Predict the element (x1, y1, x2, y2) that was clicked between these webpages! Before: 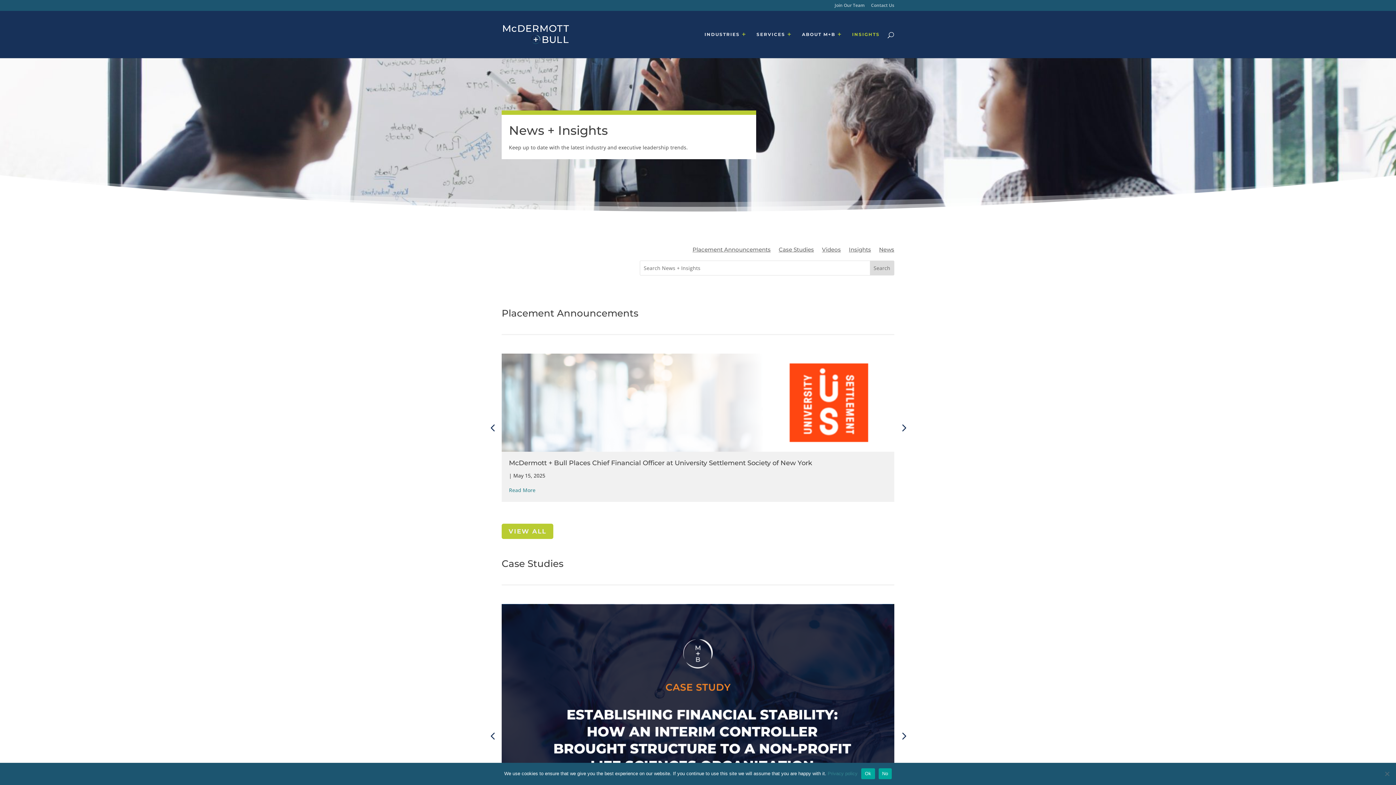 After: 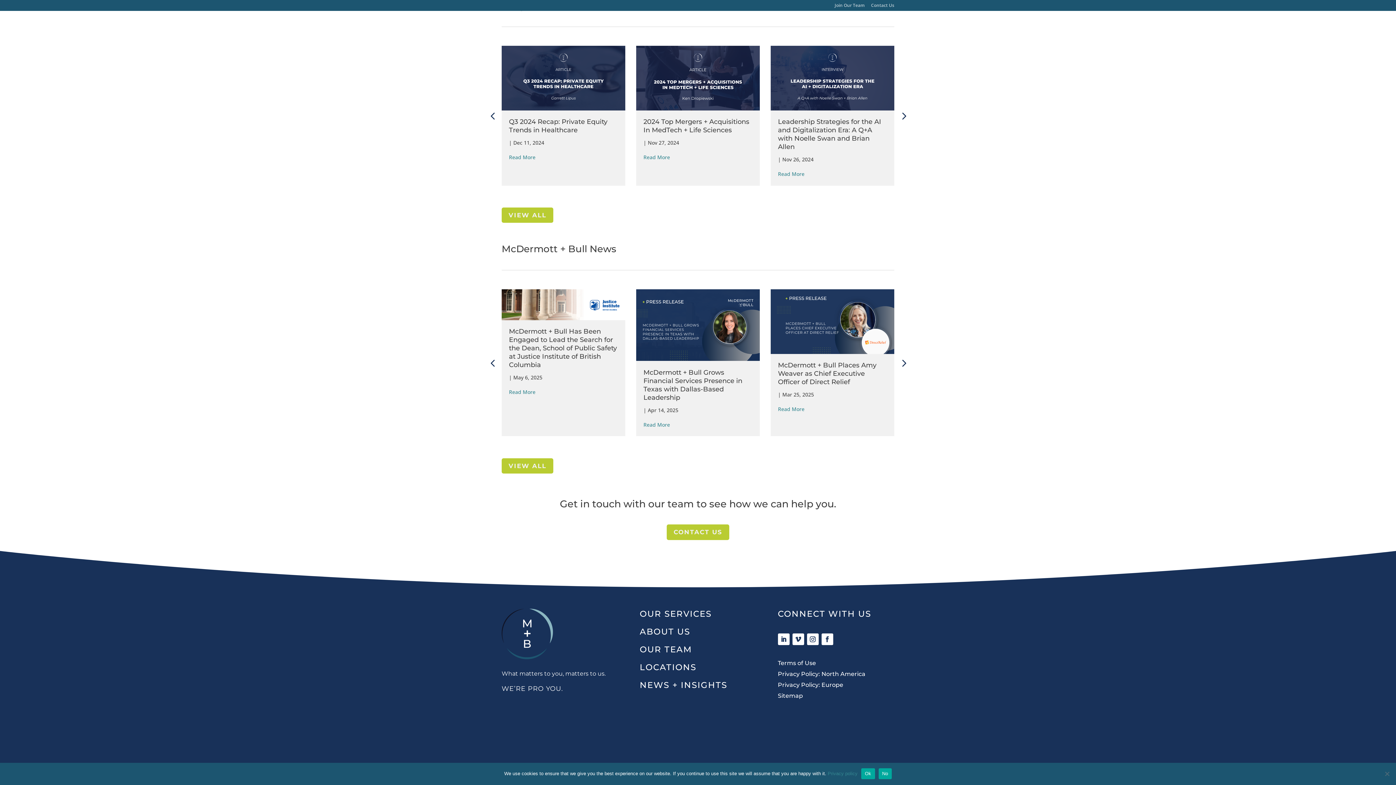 Action: bbox: (849, 247, 871, 255) label: Insights